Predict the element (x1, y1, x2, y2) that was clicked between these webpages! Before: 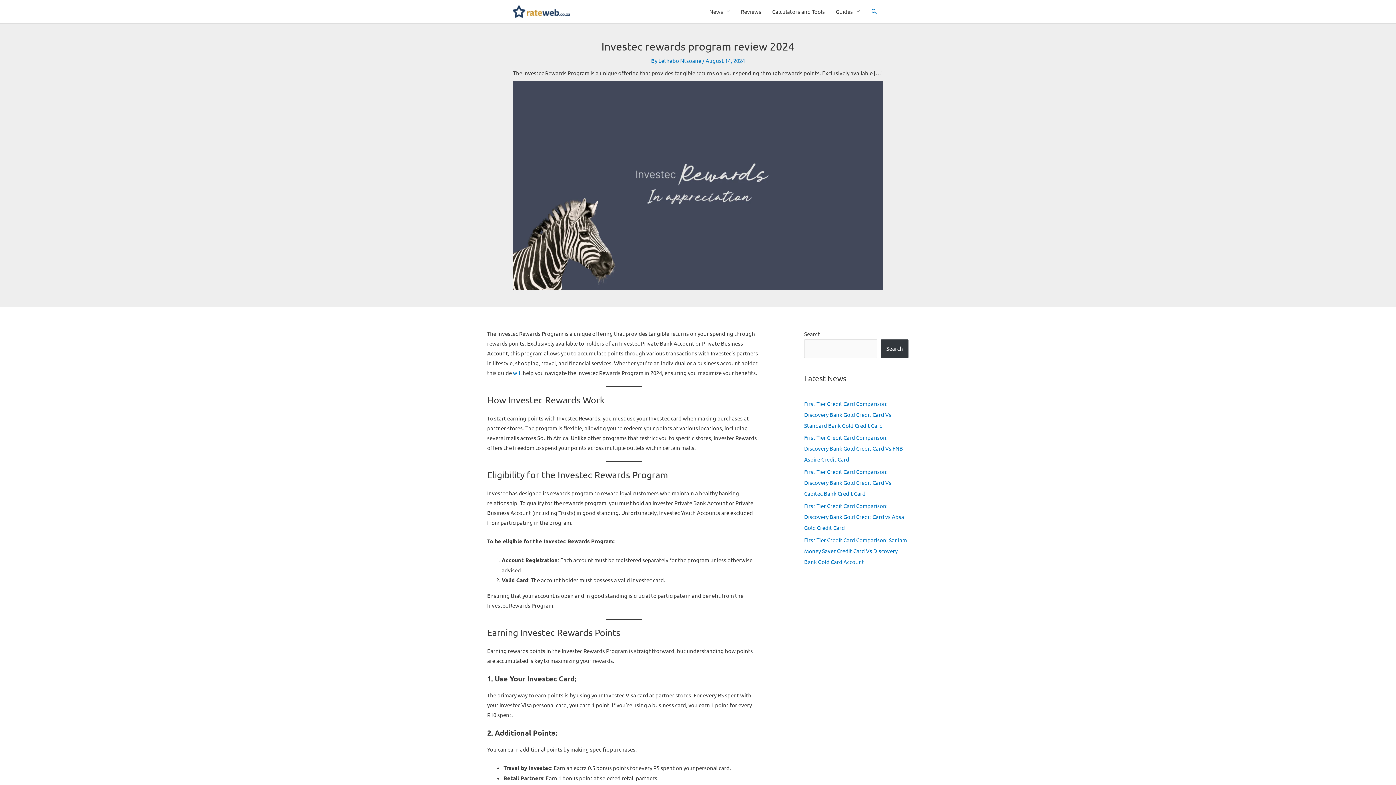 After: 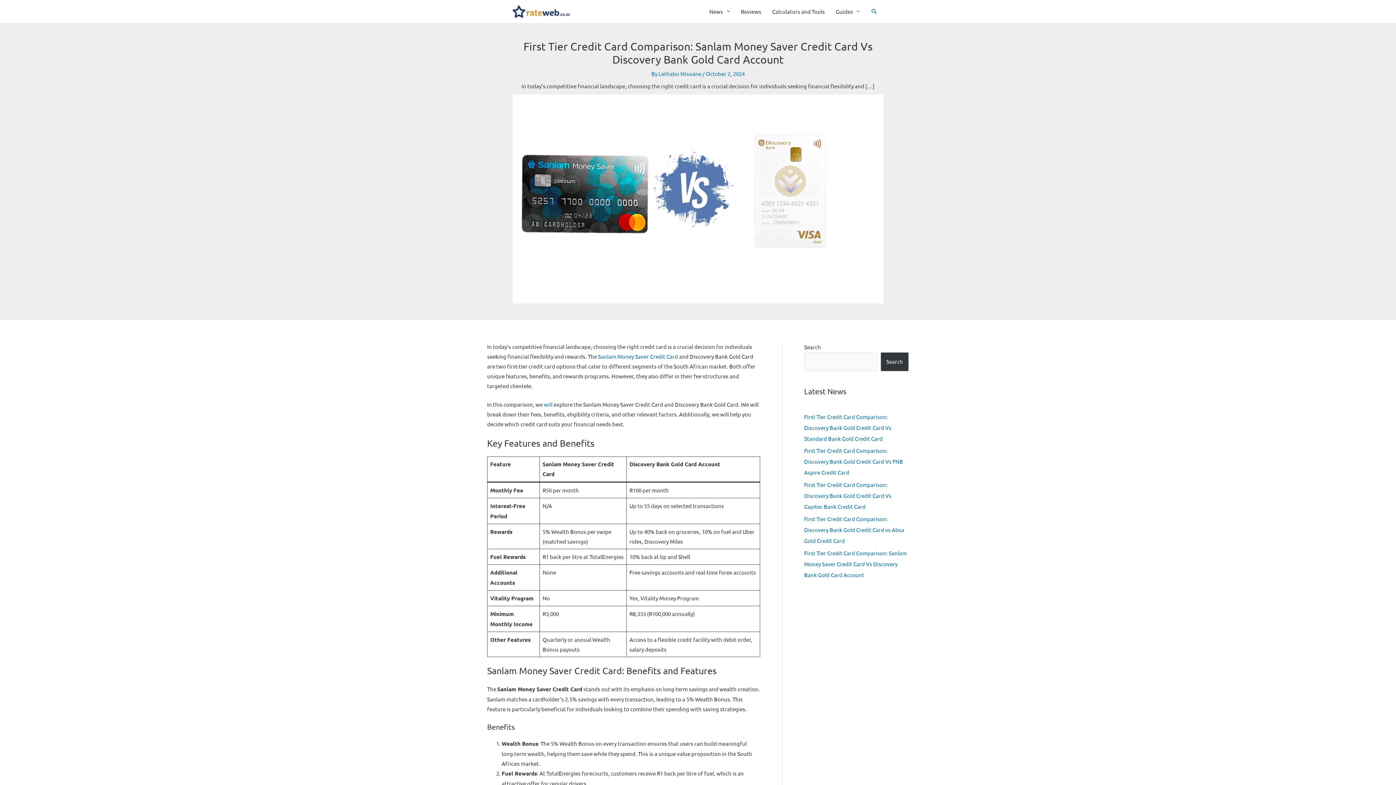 Action: bbox: (804, 536, 907, 565) label: First Tier Credit Card Comparison: Sanlam Money Saver Credit Card Vs Discovery Bank Gold Card Account